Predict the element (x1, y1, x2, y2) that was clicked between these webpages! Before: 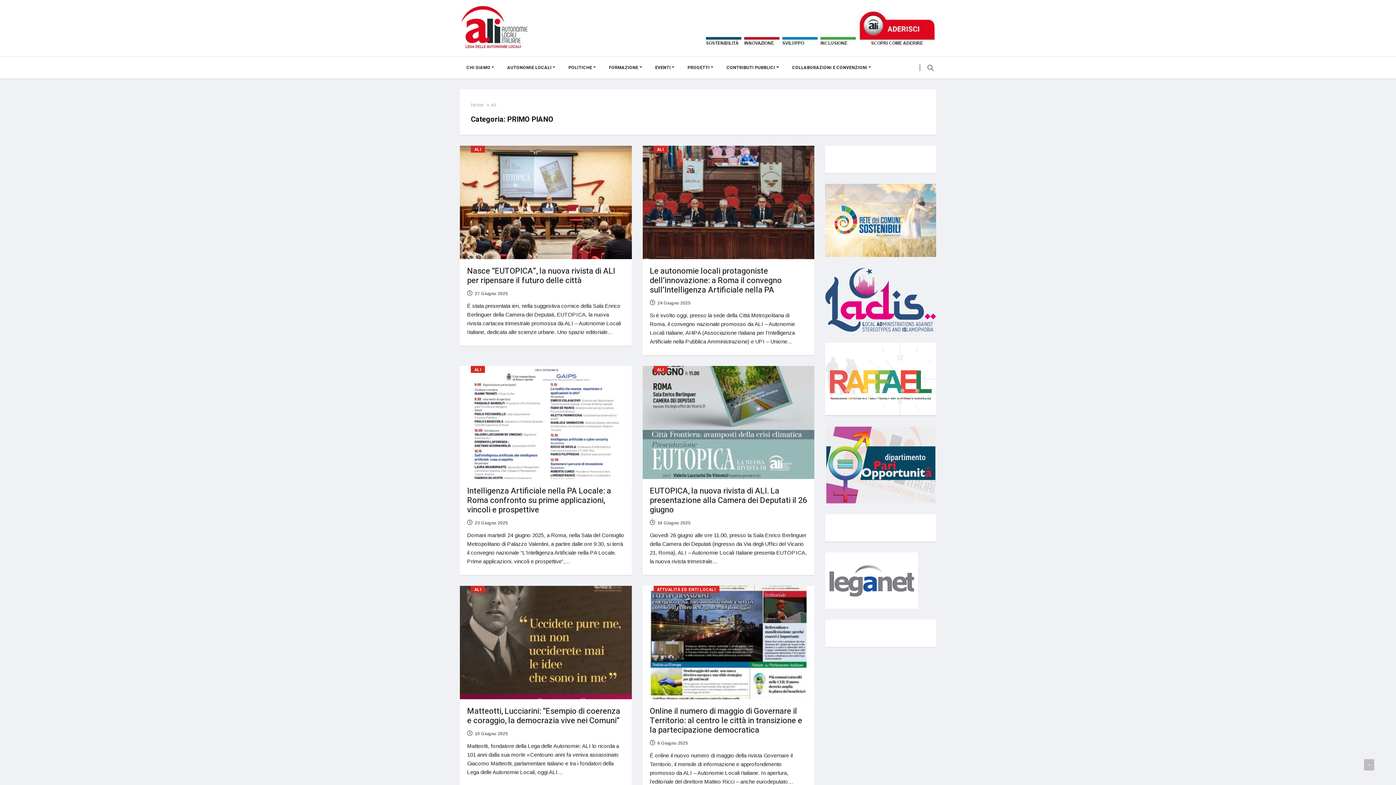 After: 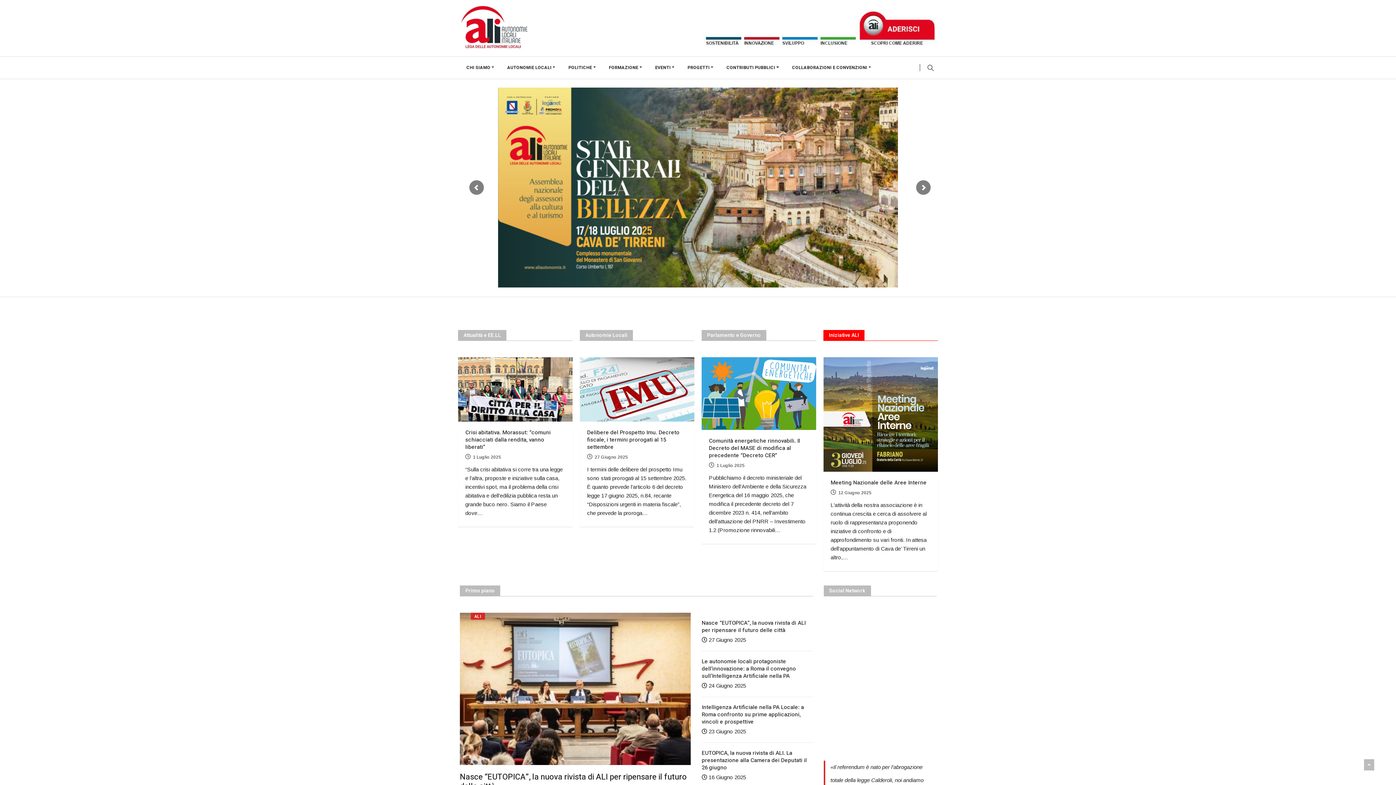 Action: bbox: (460, 24, 529, 30)